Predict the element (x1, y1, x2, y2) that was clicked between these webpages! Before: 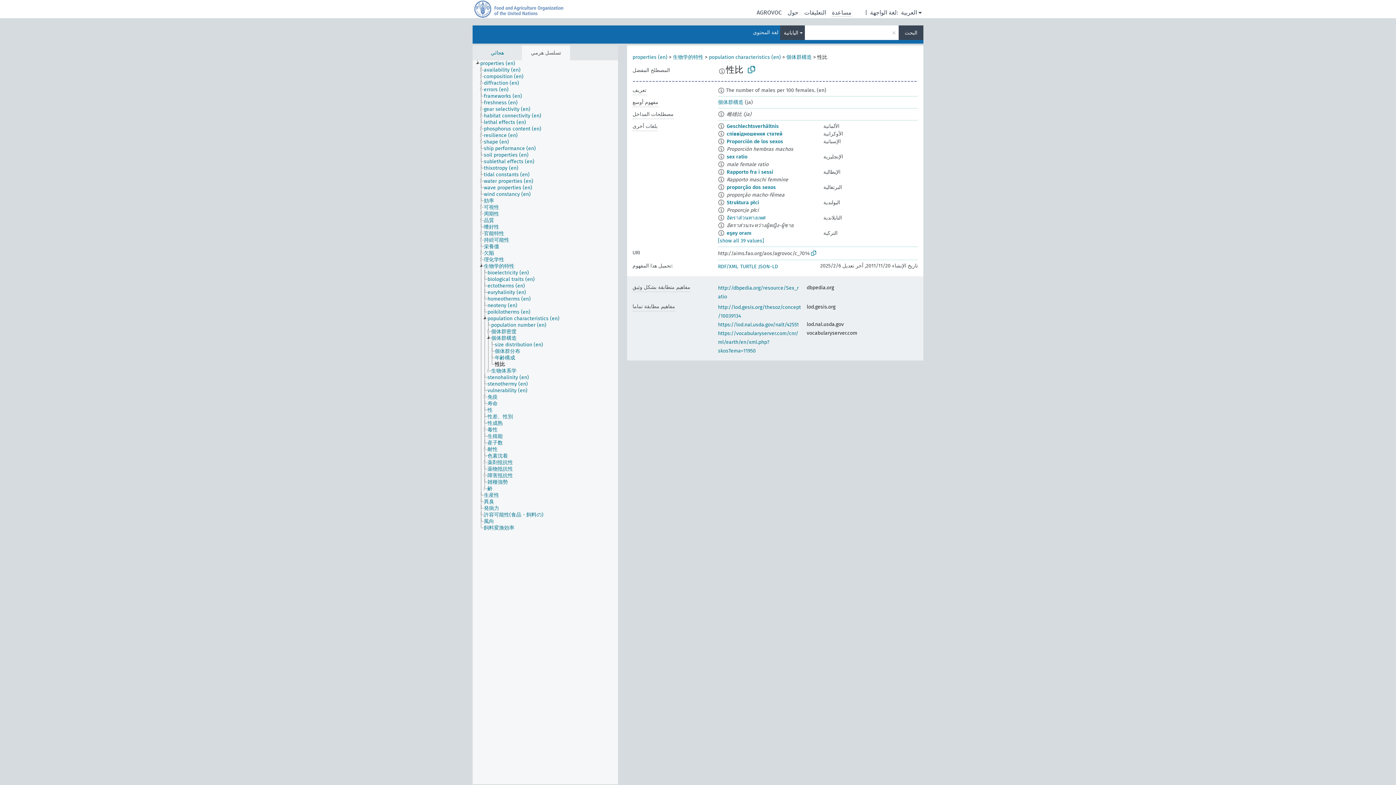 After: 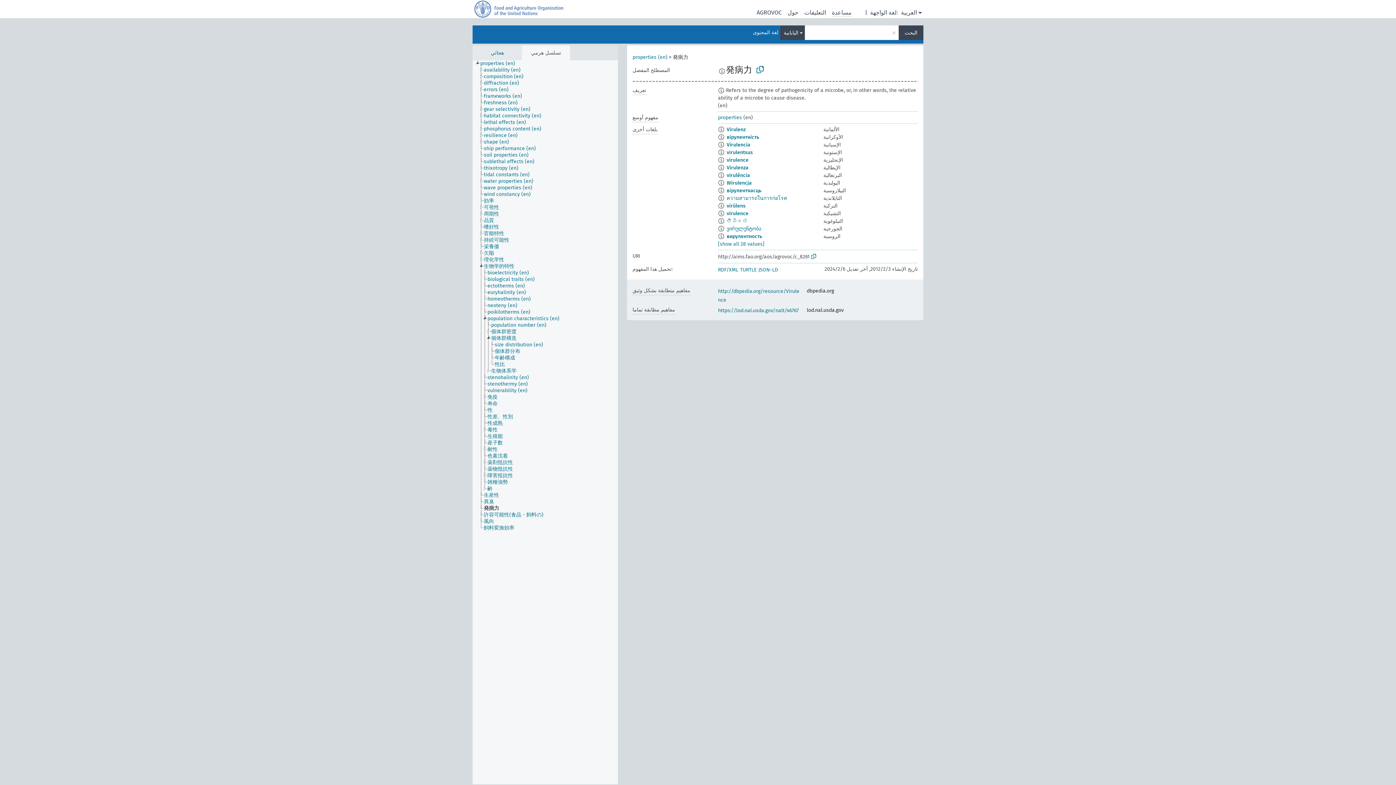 Action: label: 発病力 bbox: (483, 505, 505, 512)